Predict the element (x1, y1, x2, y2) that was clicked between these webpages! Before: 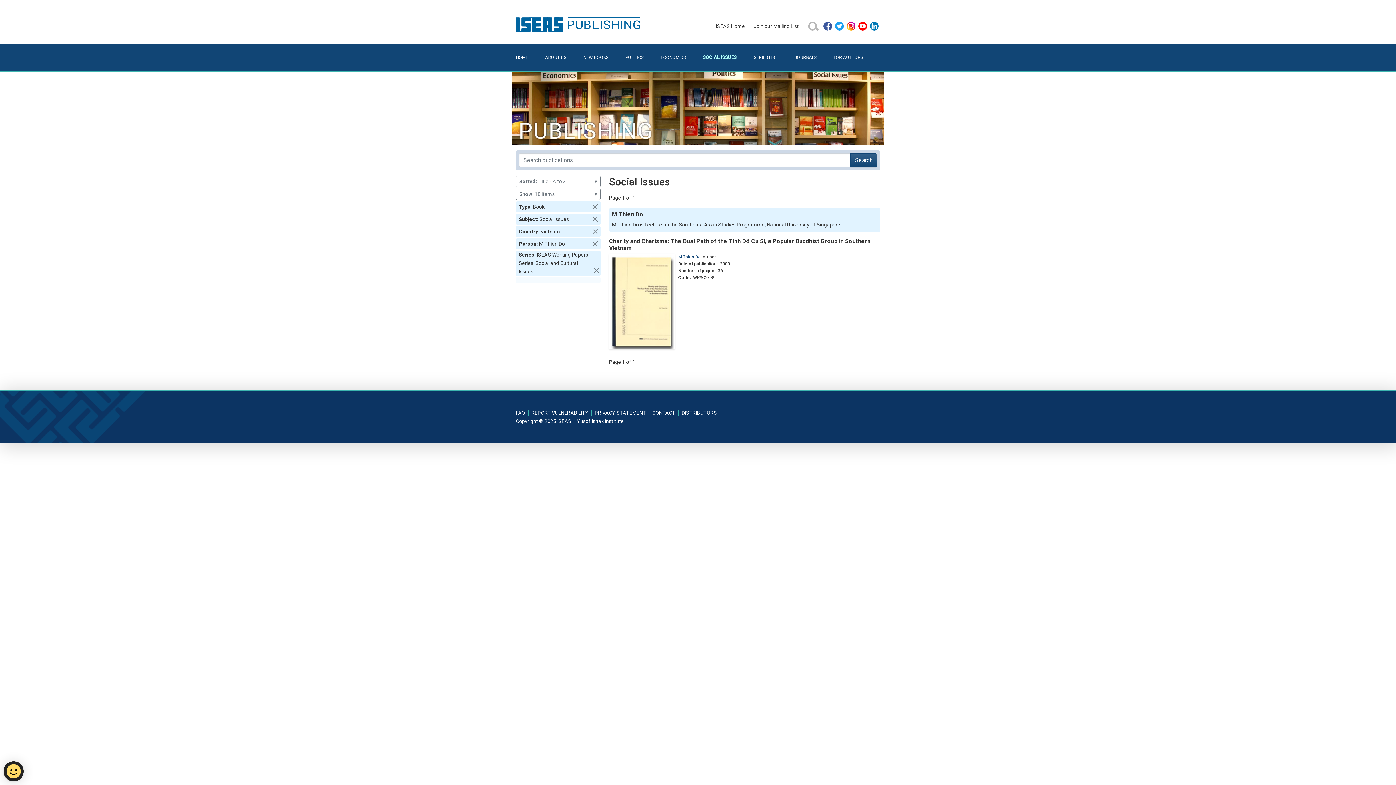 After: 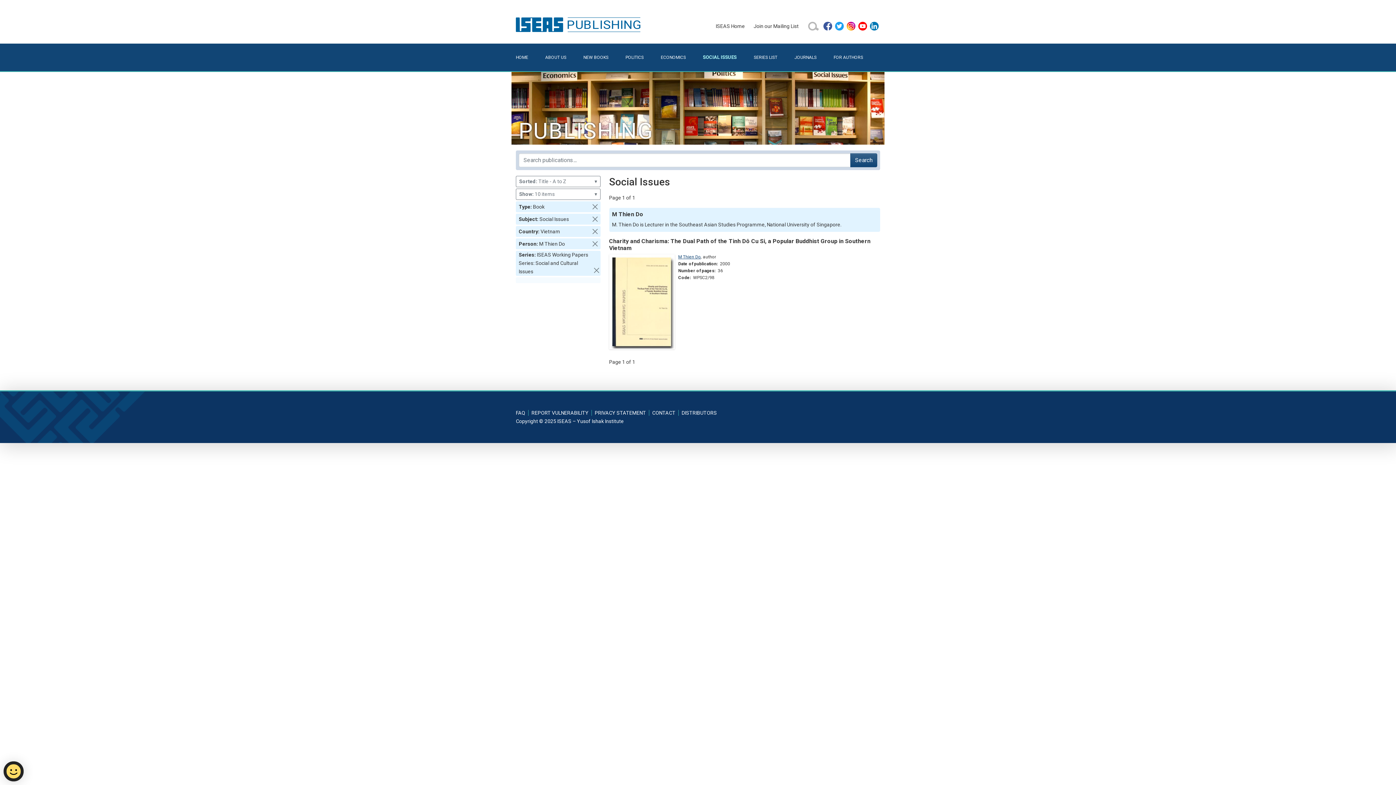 Action: bbox: (835, 21, 844, 30)